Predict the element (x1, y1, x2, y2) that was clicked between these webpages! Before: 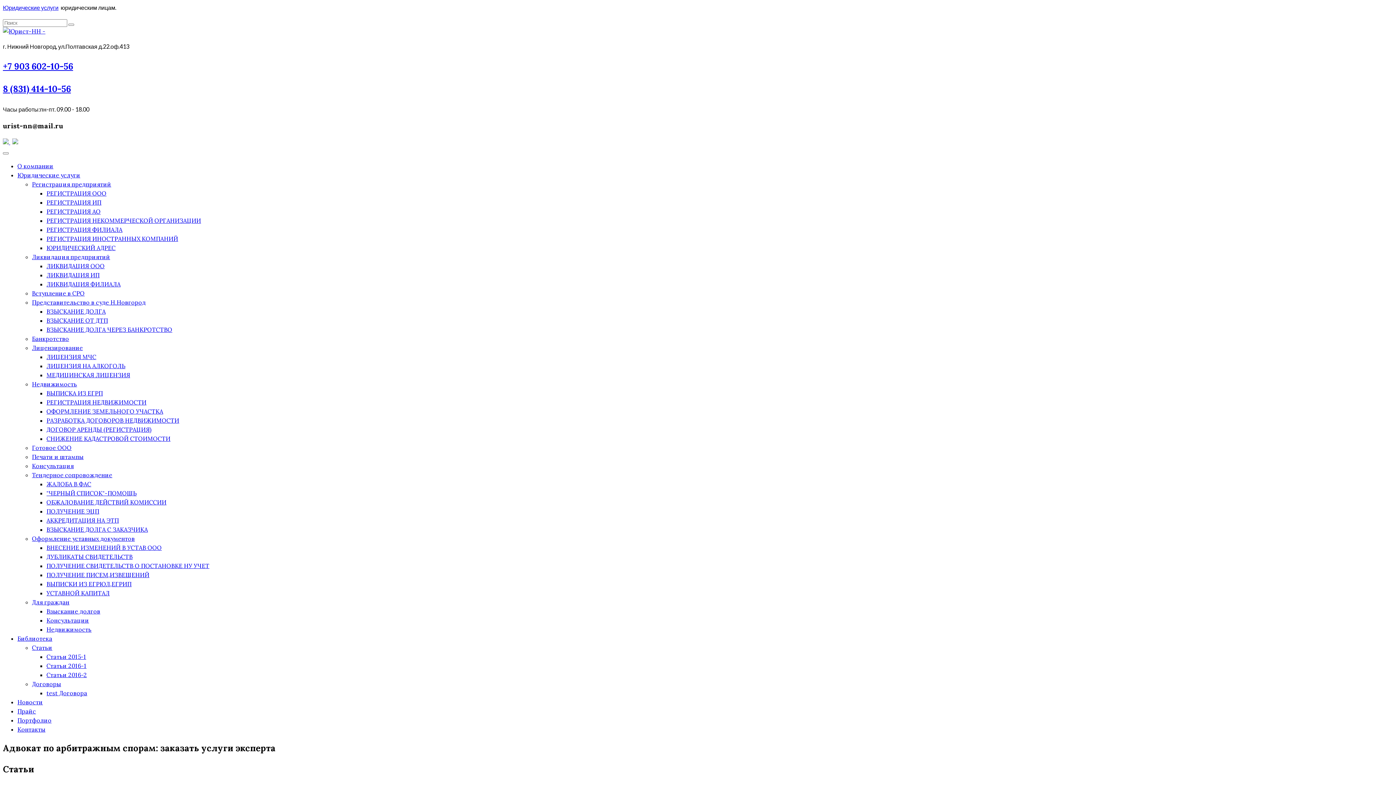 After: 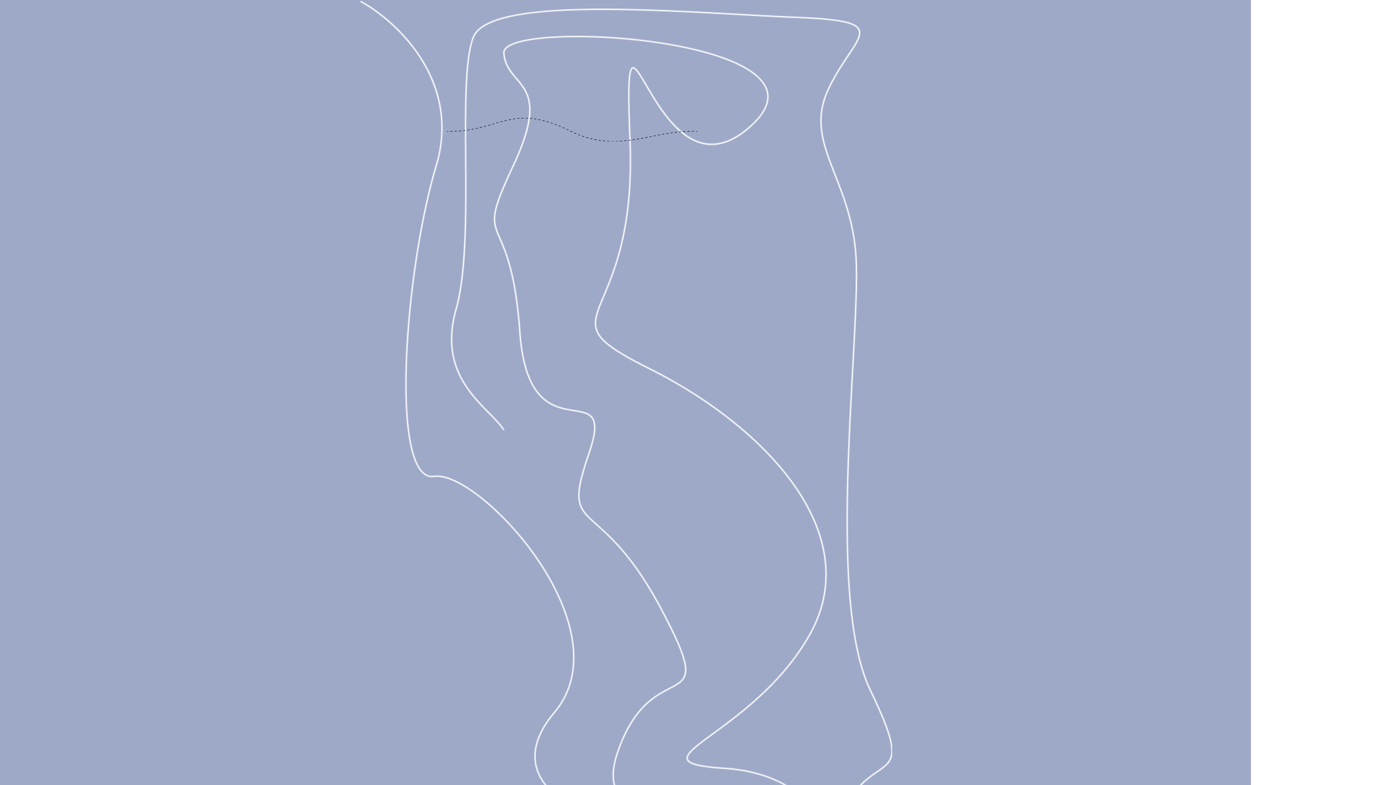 Action: label: ВЗЫСКАНИЕ ДОЛГА bbox: (46, 308, 105, 315)